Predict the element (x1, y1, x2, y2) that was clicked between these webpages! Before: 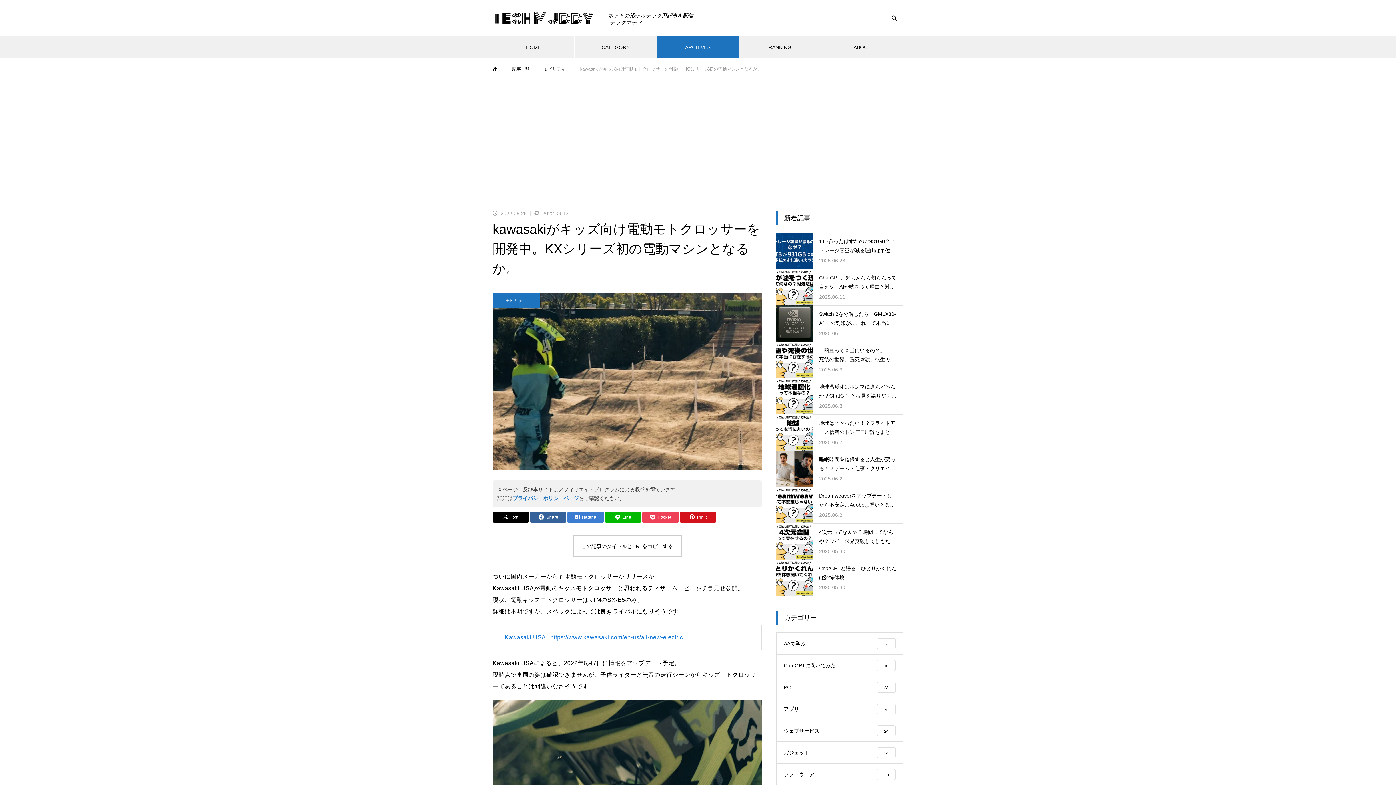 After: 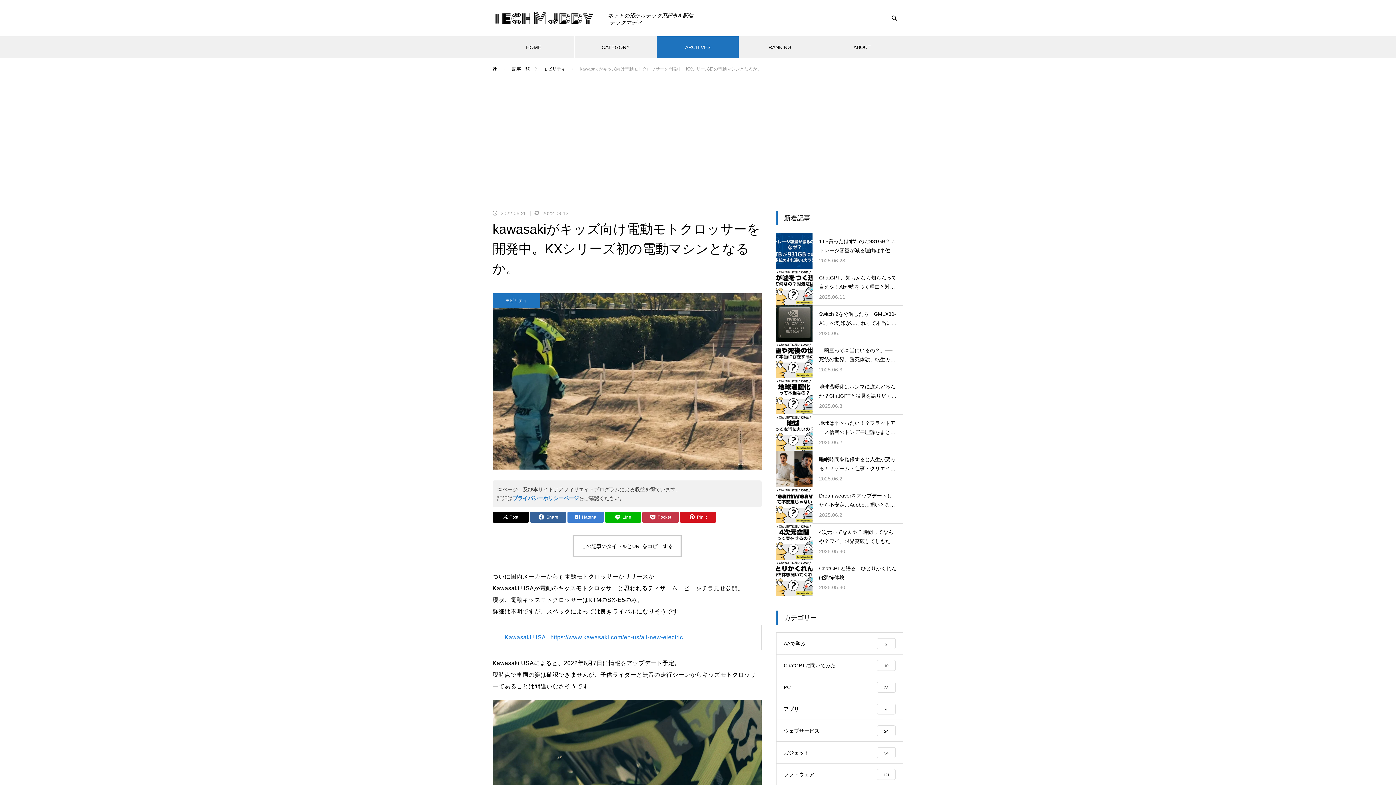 Action: bbox: (642, 511, 678, 522) label: Pocket